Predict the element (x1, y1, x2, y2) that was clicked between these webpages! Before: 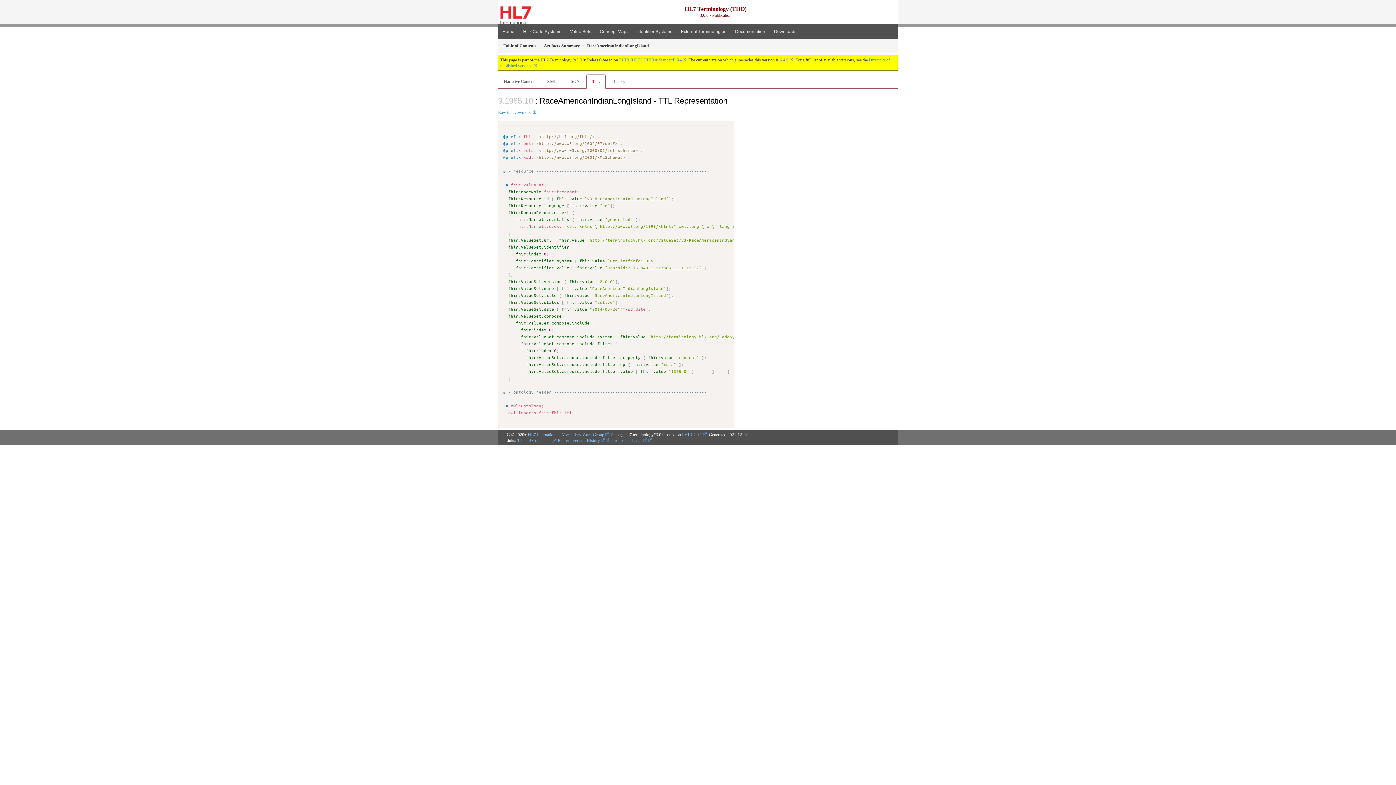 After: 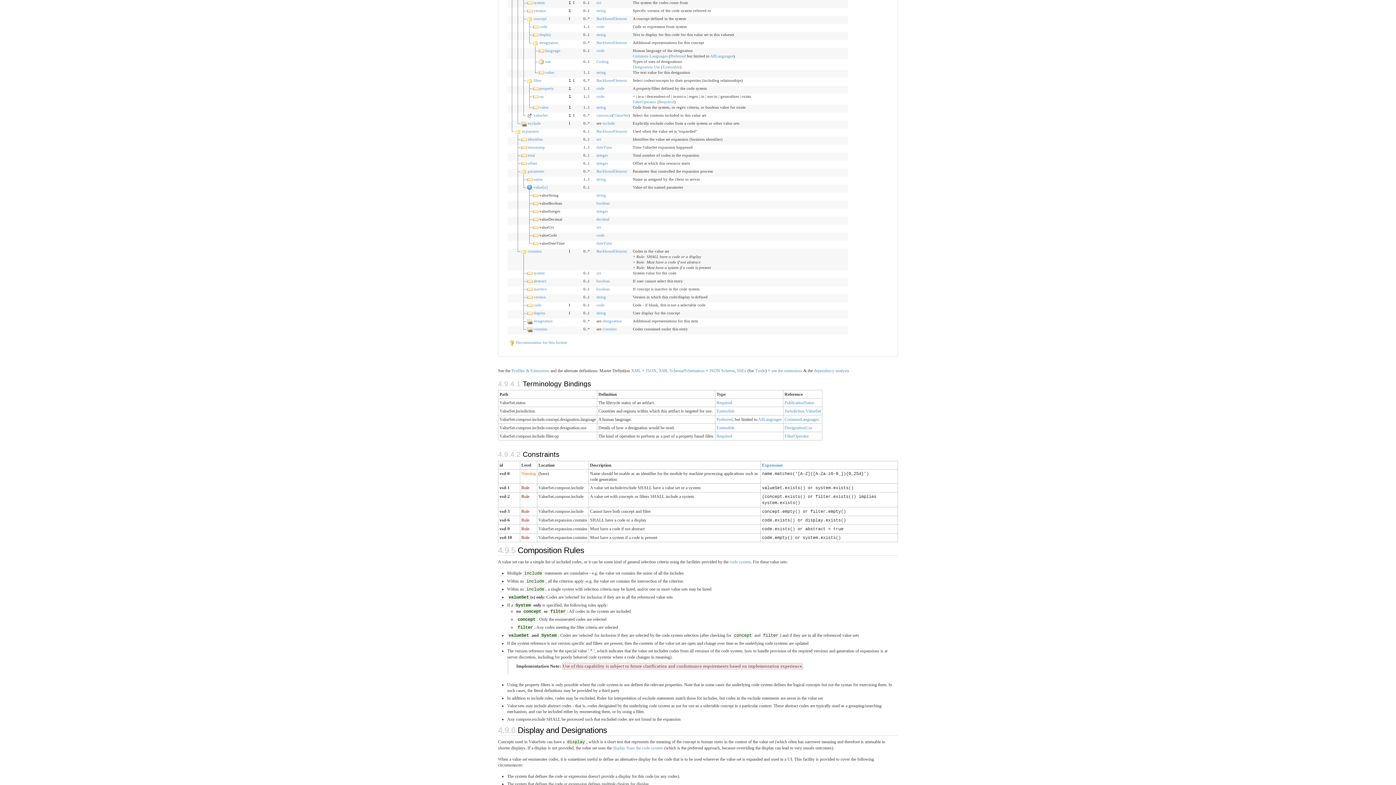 Action: bbox: (521, 333, 612, 339) label: fhir:ValueSet.compose.include.system